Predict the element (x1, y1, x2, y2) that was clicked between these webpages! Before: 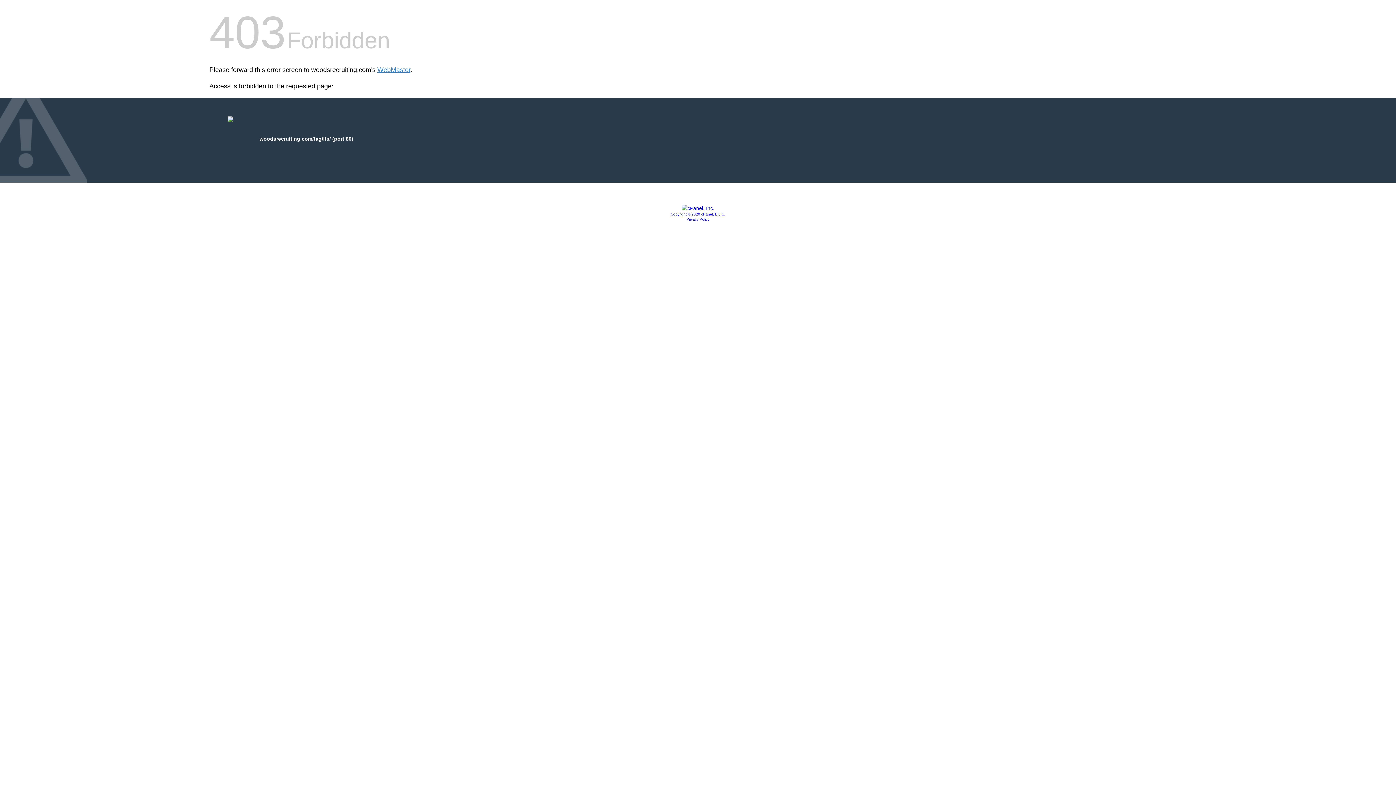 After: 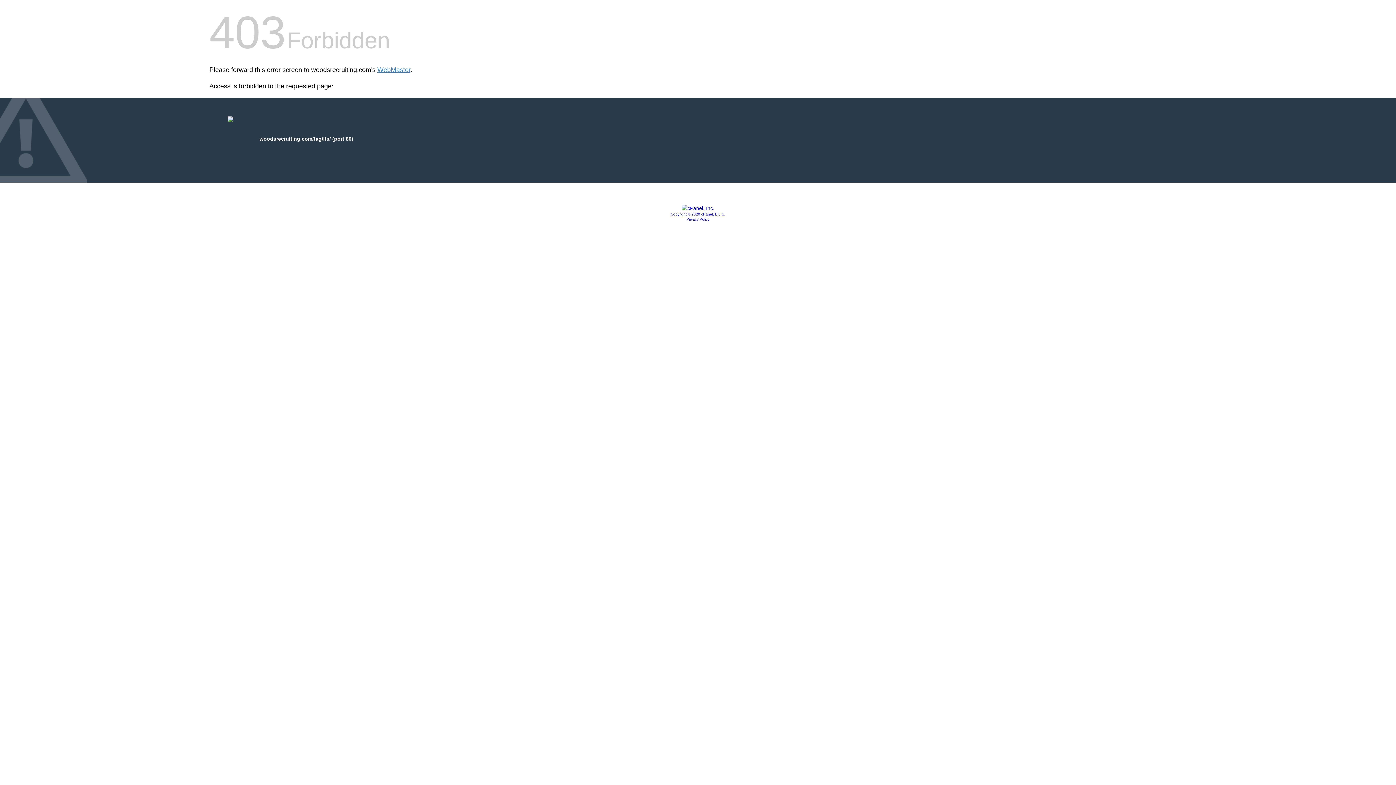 Action: bbox: (681, 205, 714, 211)